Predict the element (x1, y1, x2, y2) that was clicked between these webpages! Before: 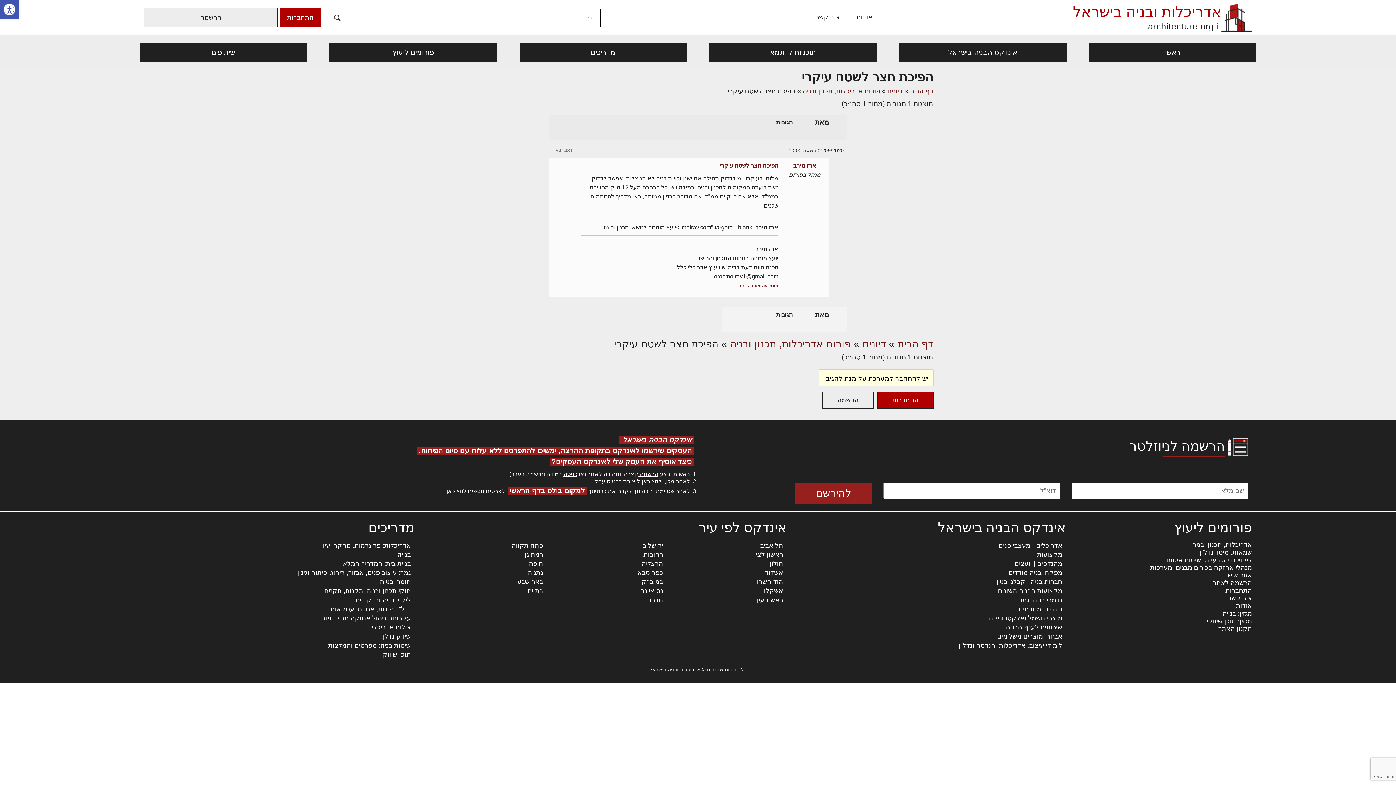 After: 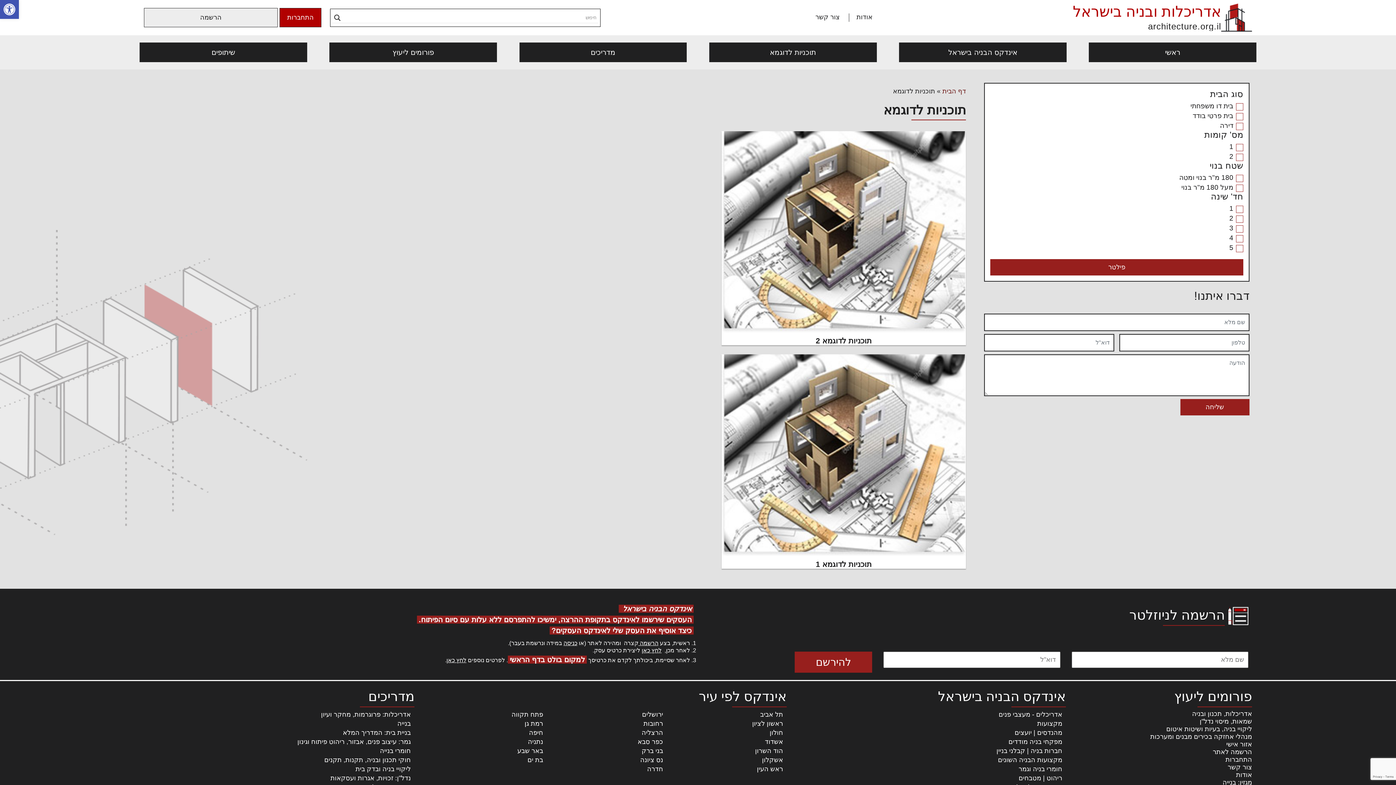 Action: bbox: (714, 48, 871, 56) label: תוכניות לדוגמא